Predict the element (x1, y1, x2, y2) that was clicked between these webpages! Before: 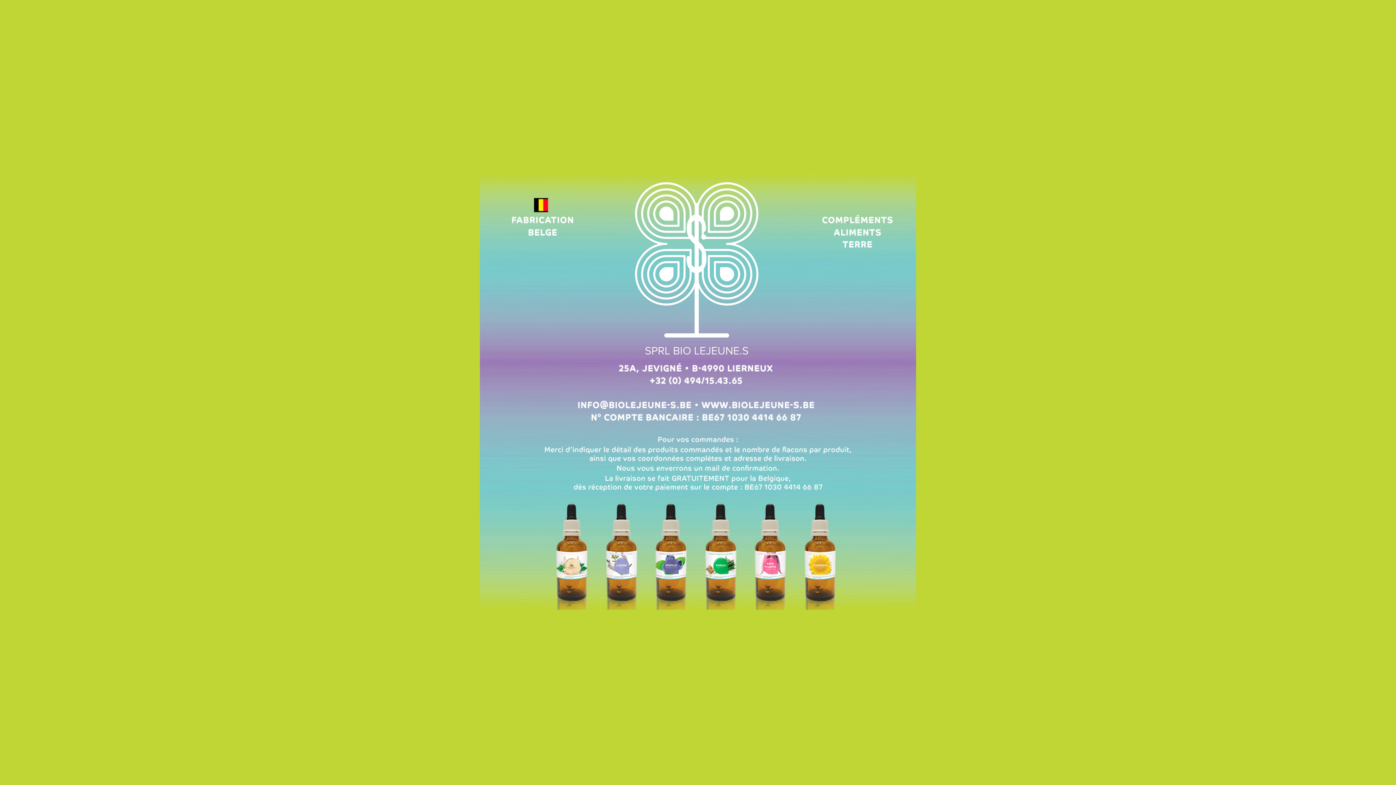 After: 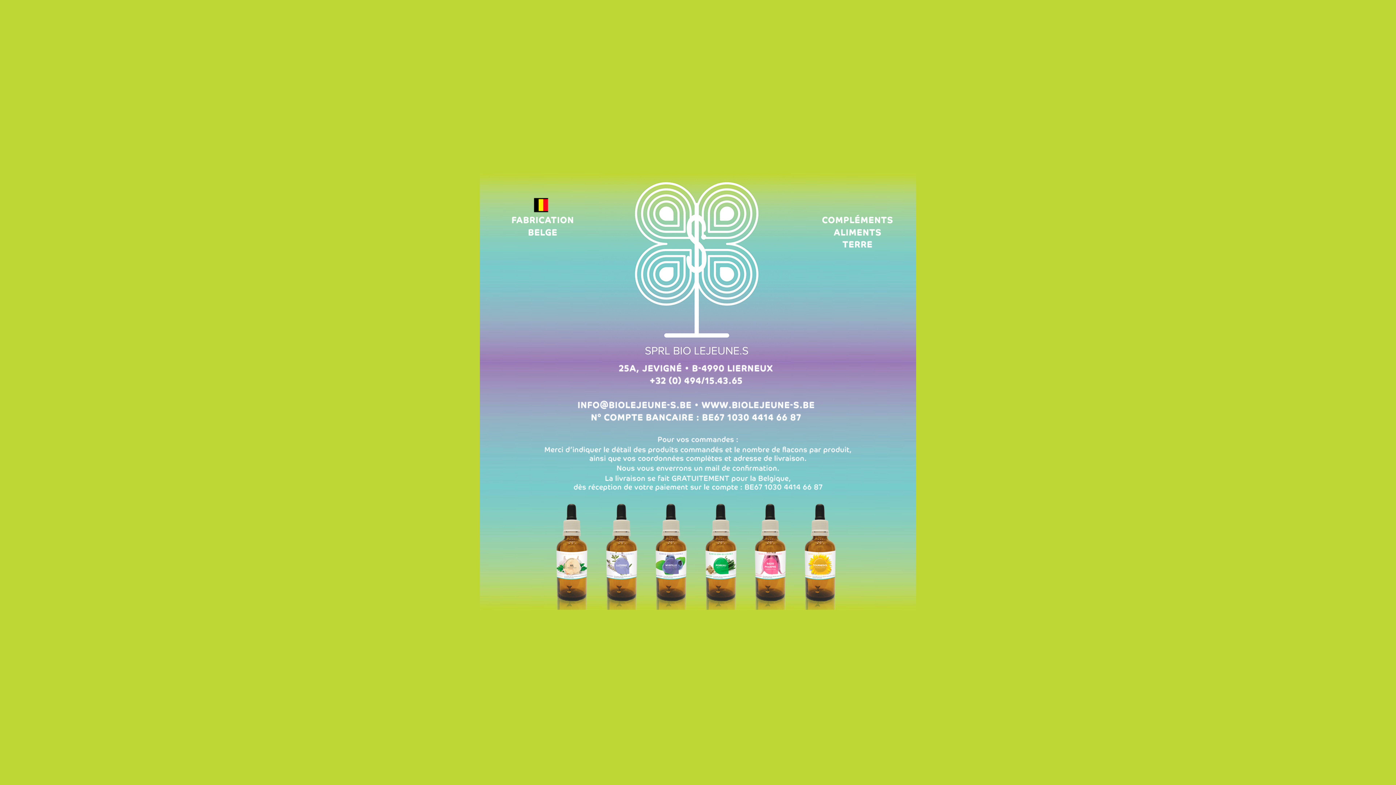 Action: bbox: (480, 173, 916, 611)